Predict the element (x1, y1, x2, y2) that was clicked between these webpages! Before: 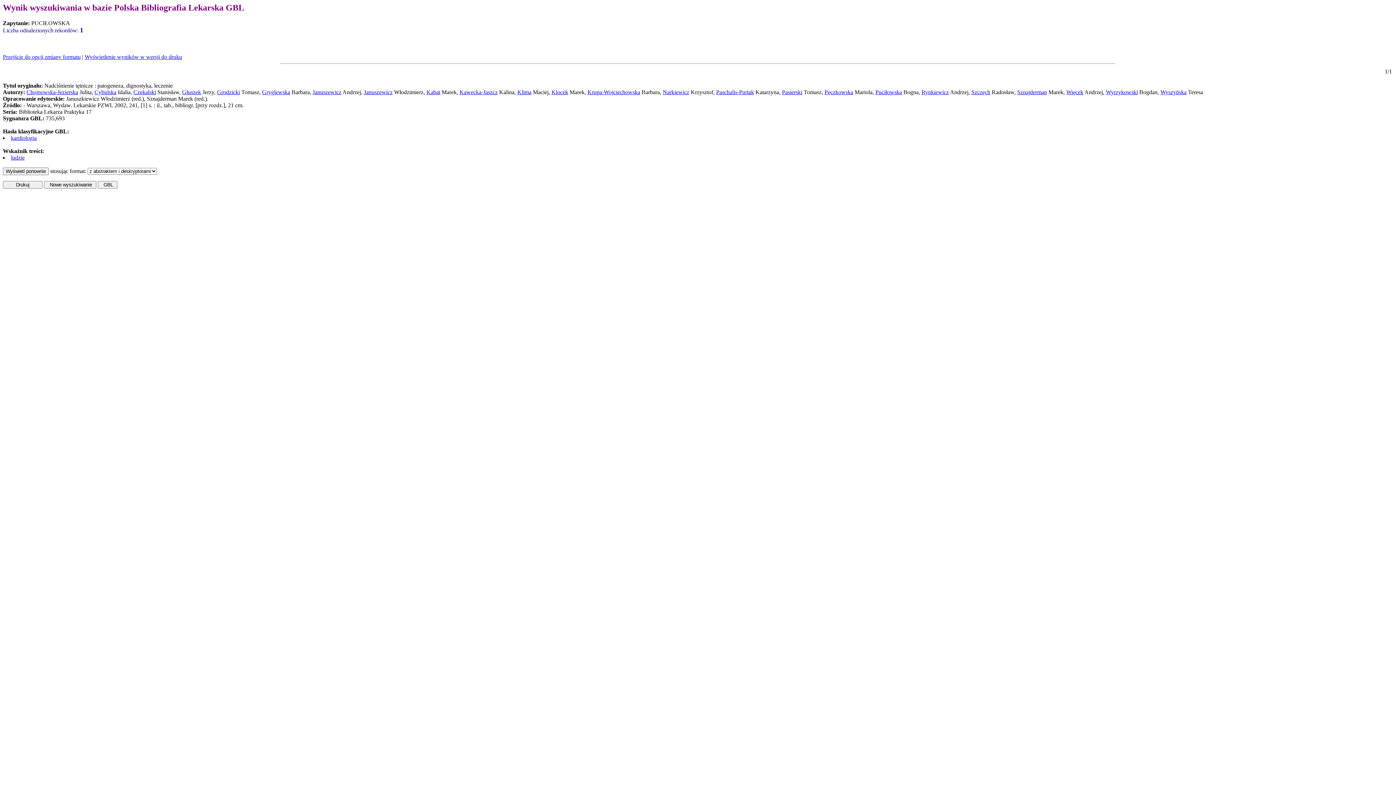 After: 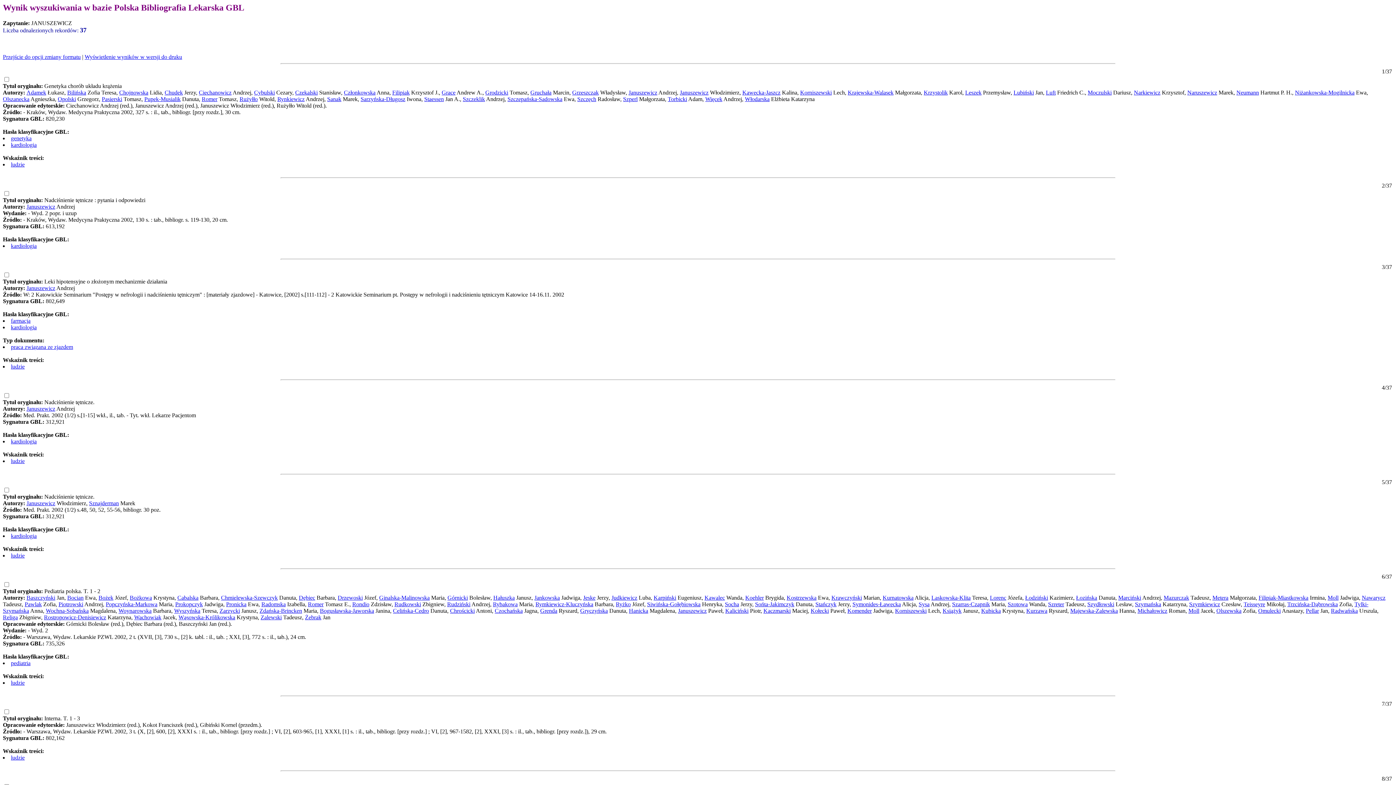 Action: bbox: (312, 89, 341, 95) label: Januszewicz